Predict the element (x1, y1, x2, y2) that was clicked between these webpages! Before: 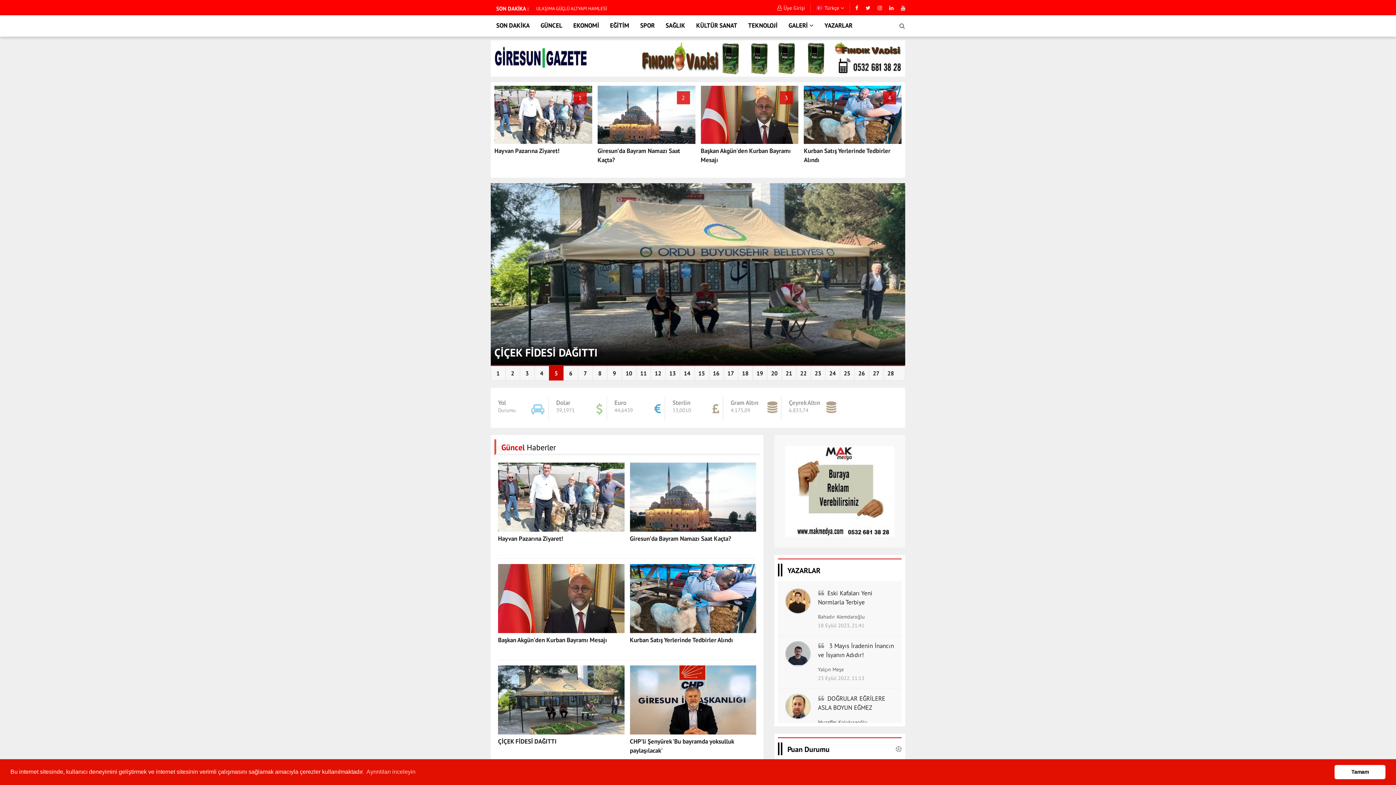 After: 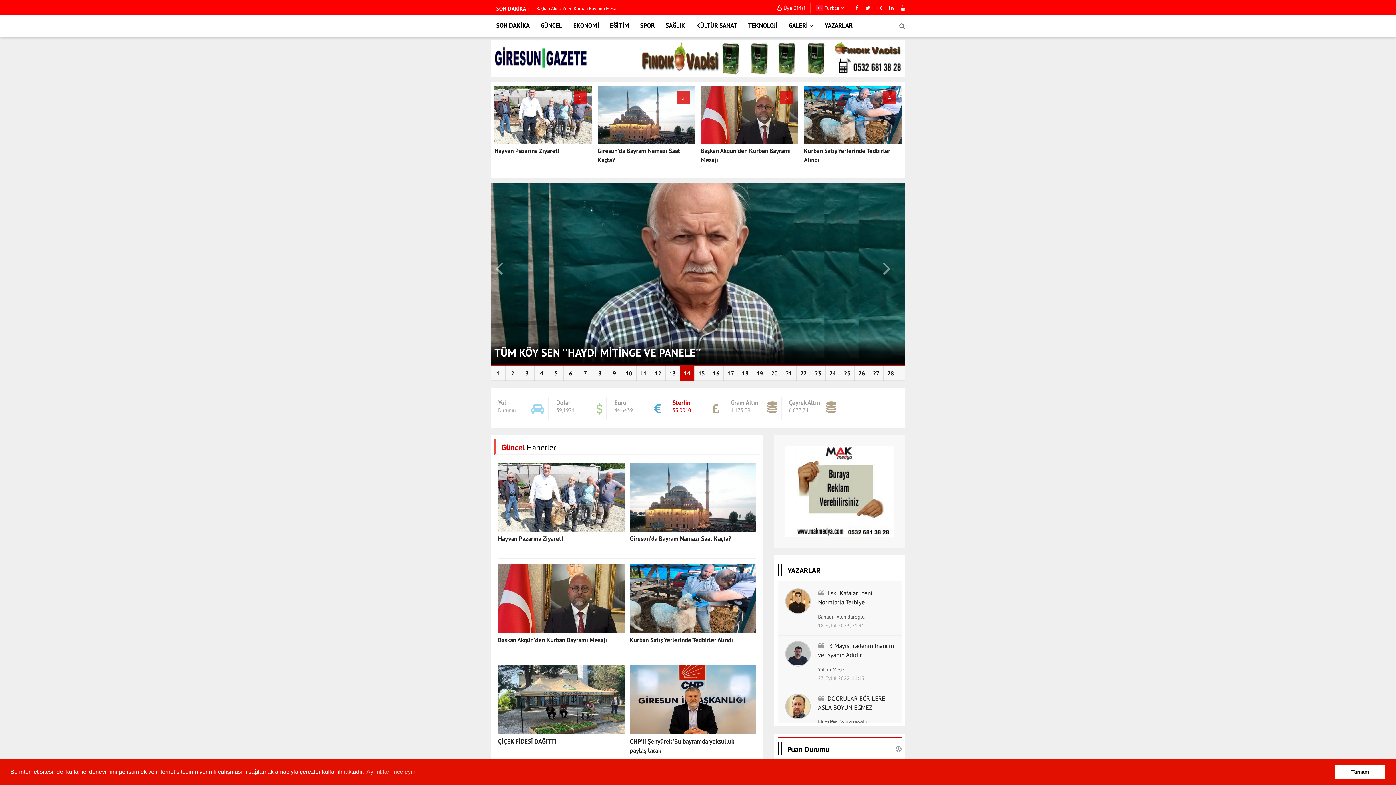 Action: label: Sterlin
53,0010 bbox: (672, 398, 721, 415)